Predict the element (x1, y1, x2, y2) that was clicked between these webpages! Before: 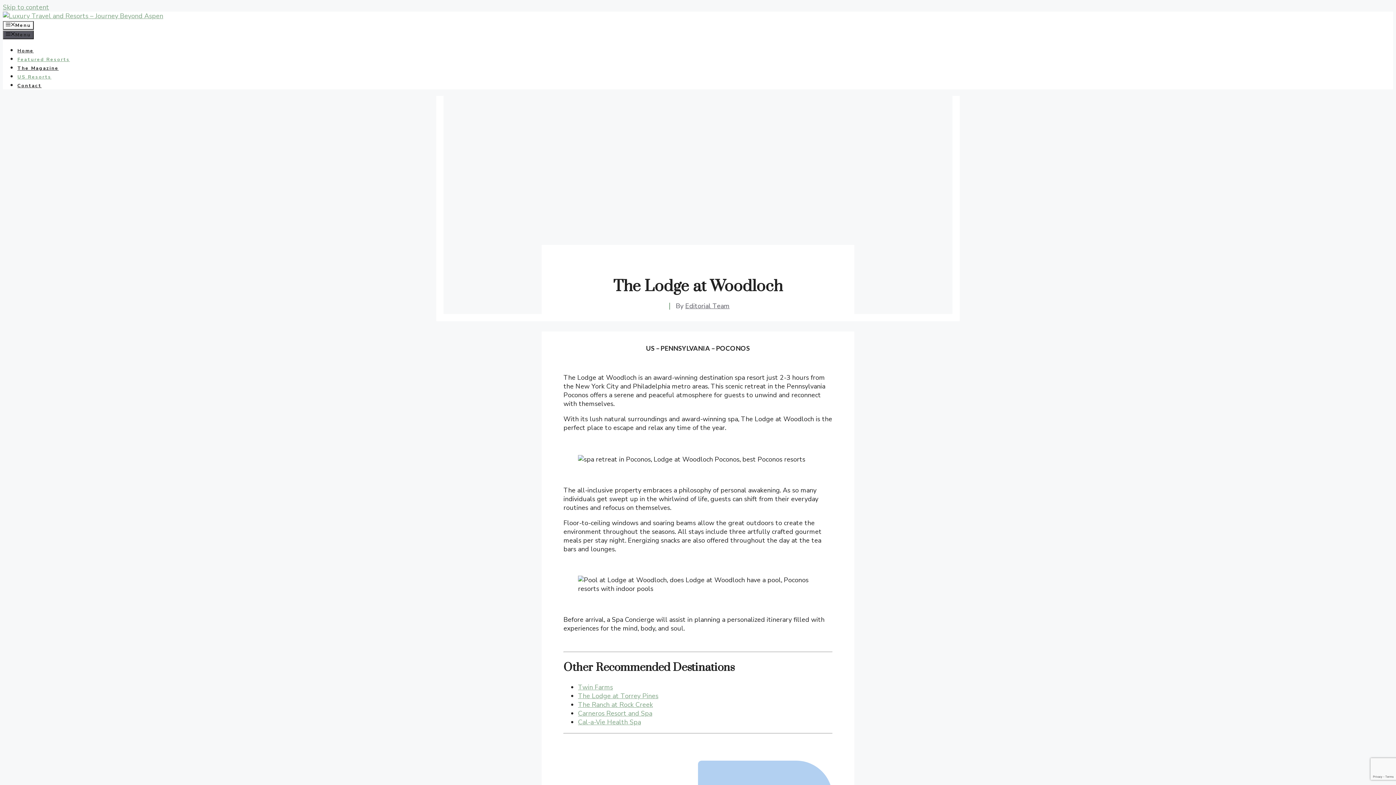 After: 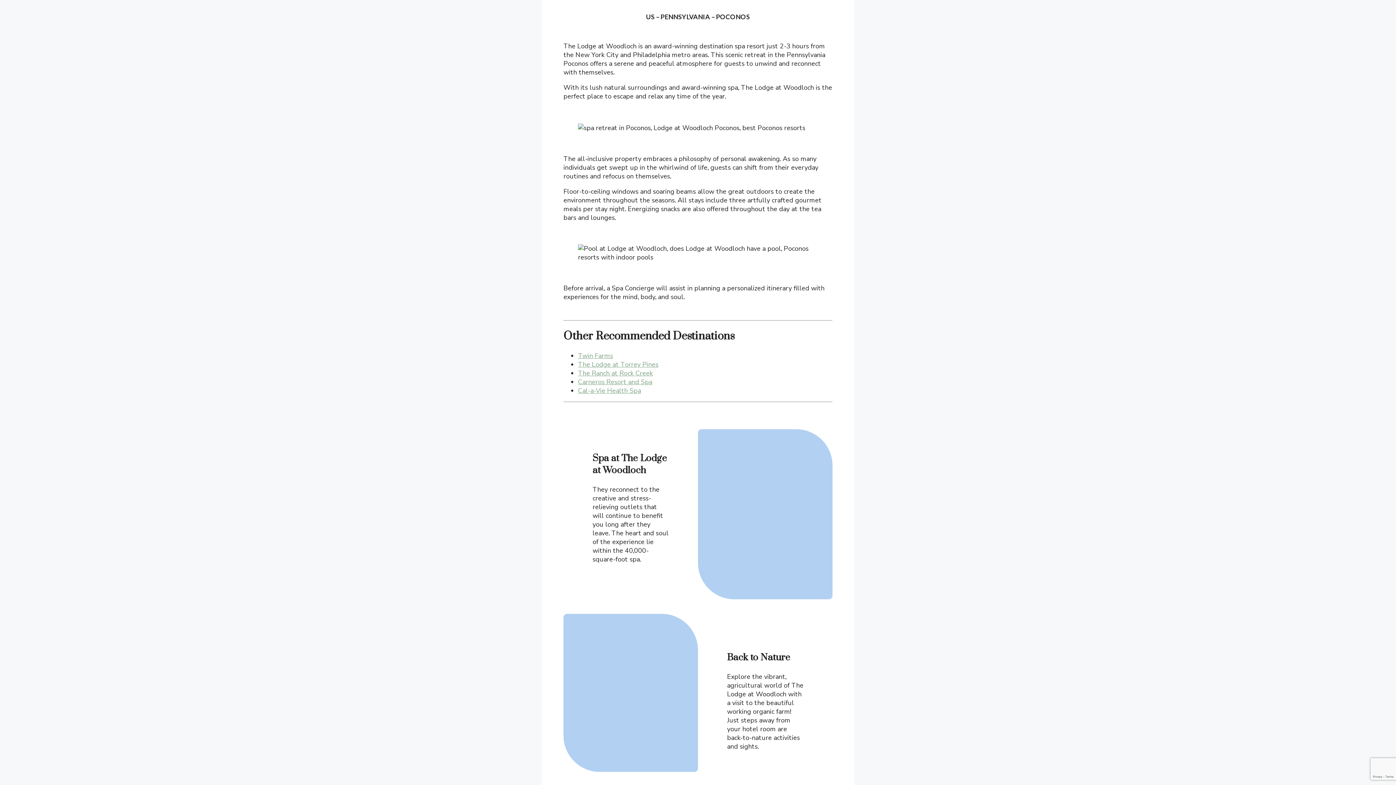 Action: label: Skip to content bbox: (2, 2, 49, 11)